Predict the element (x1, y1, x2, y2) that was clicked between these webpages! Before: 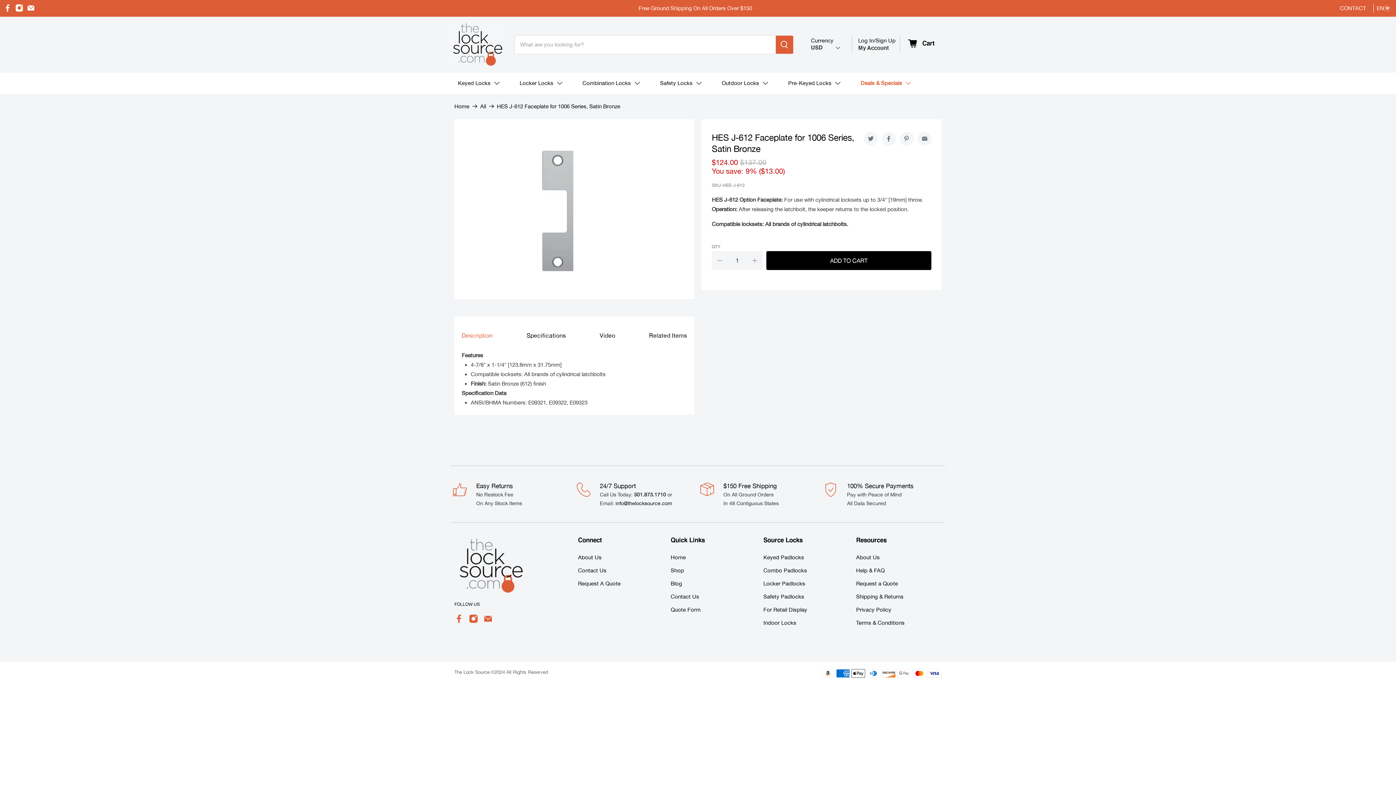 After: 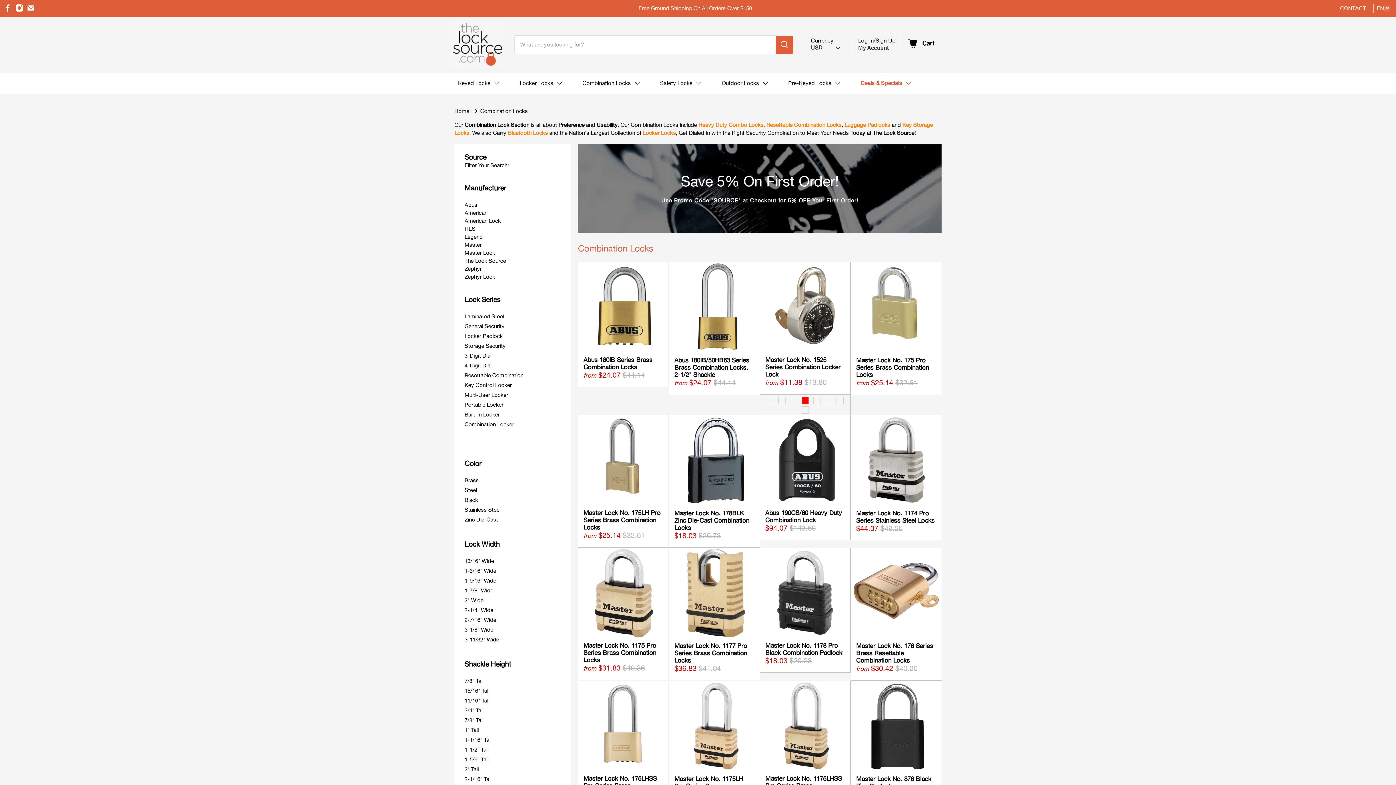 Action: bbox: (568, 72, 645, 93) label: Combination Locks